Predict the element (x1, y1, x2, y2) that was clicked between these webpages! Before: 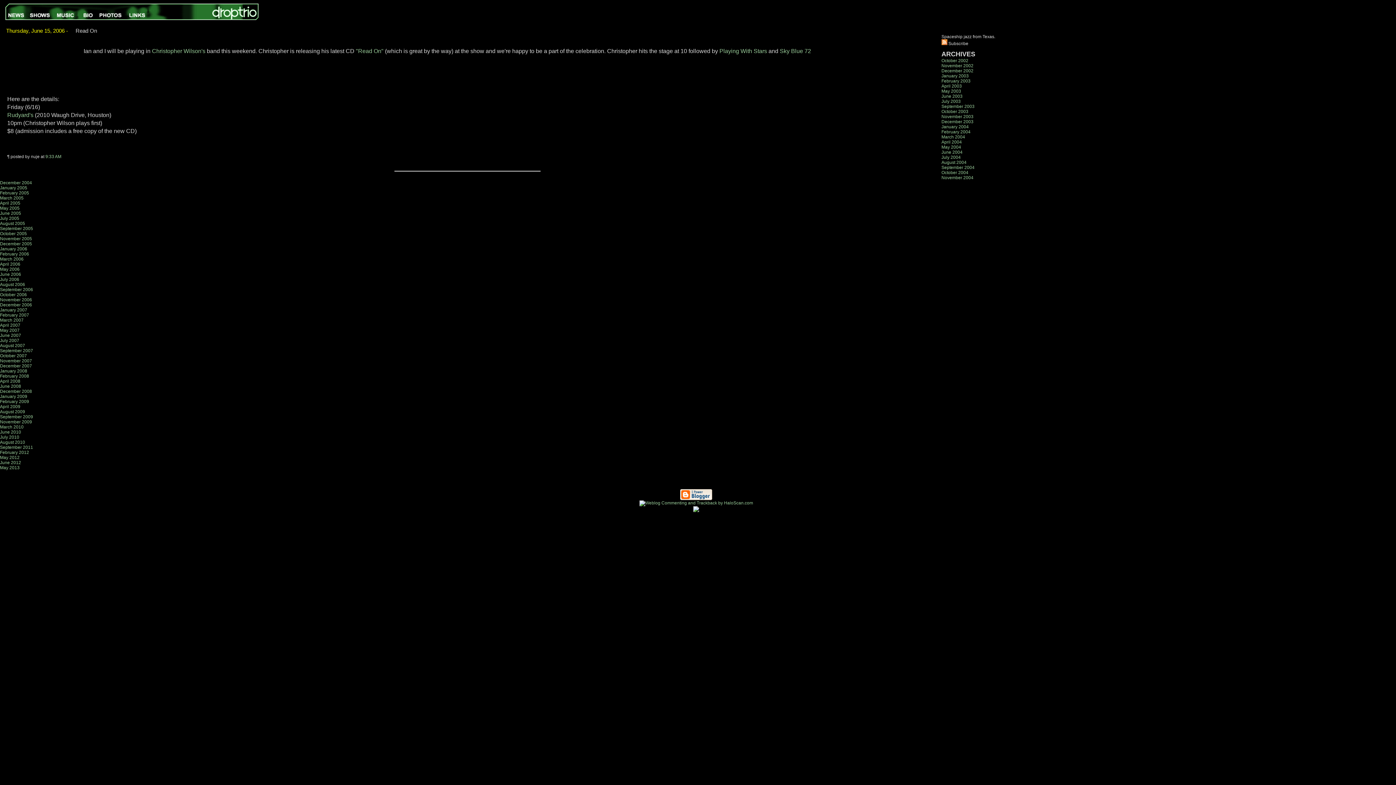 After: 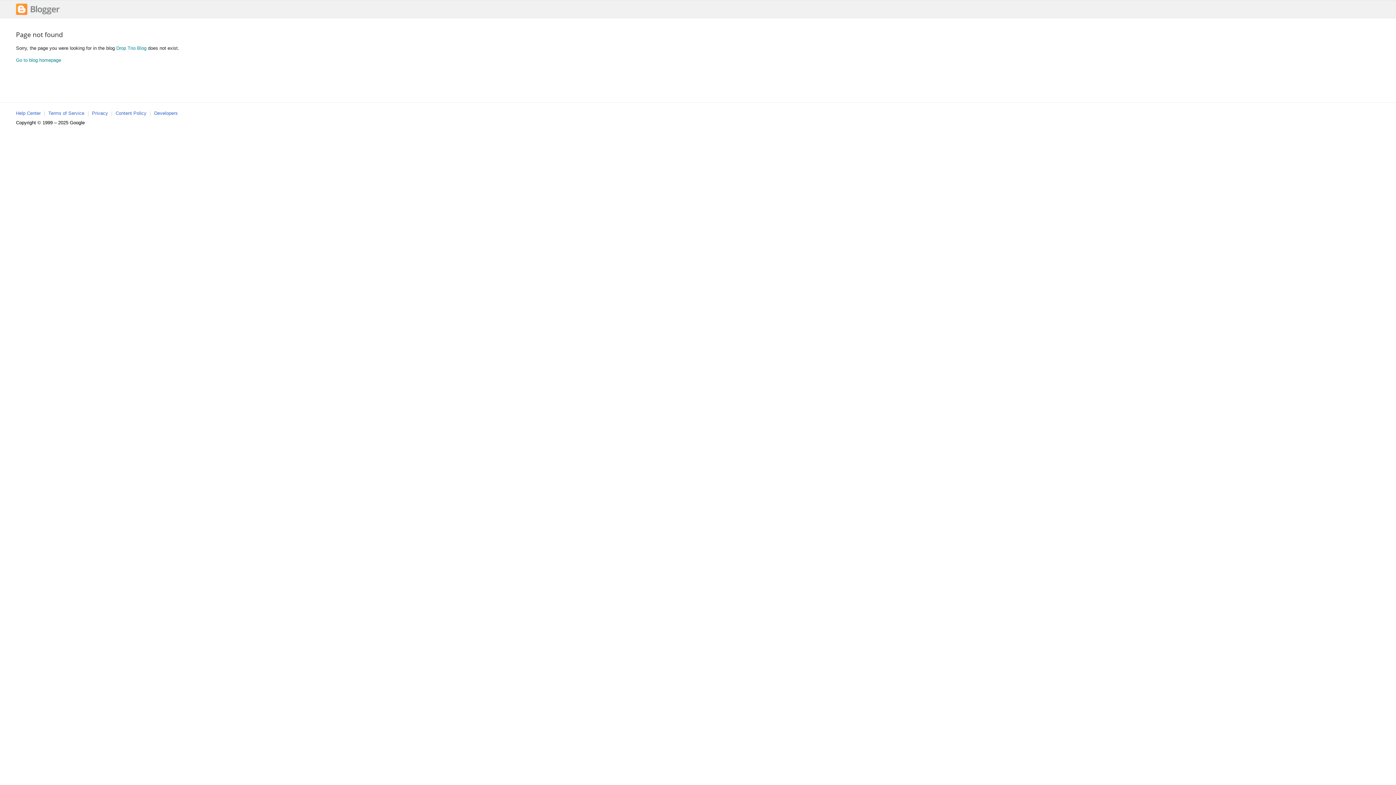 Action: bbox: (0, 261, 20, 266) label: April 2006